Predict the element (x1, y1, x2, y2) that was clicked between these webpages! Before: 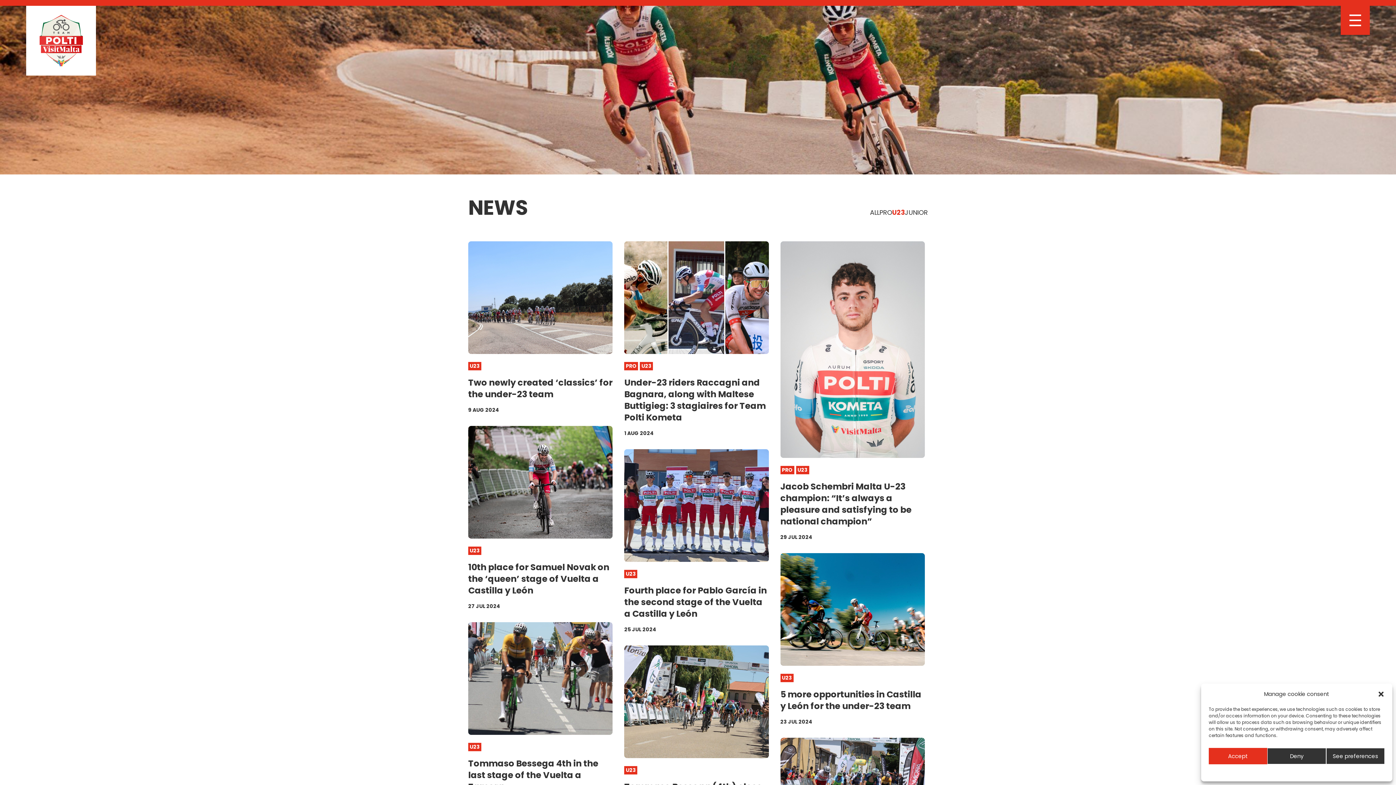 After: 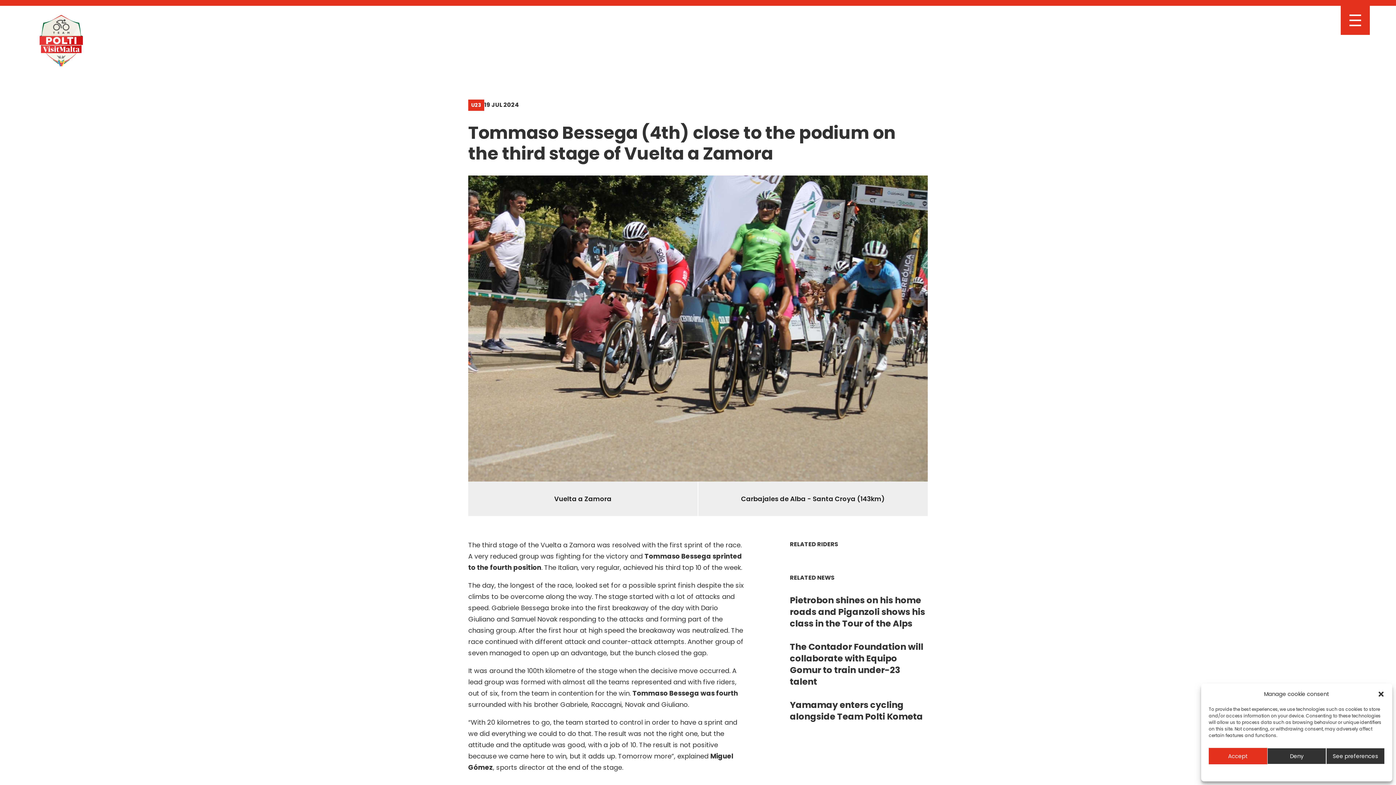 Action: bbox: (624, 645, 768, 758)